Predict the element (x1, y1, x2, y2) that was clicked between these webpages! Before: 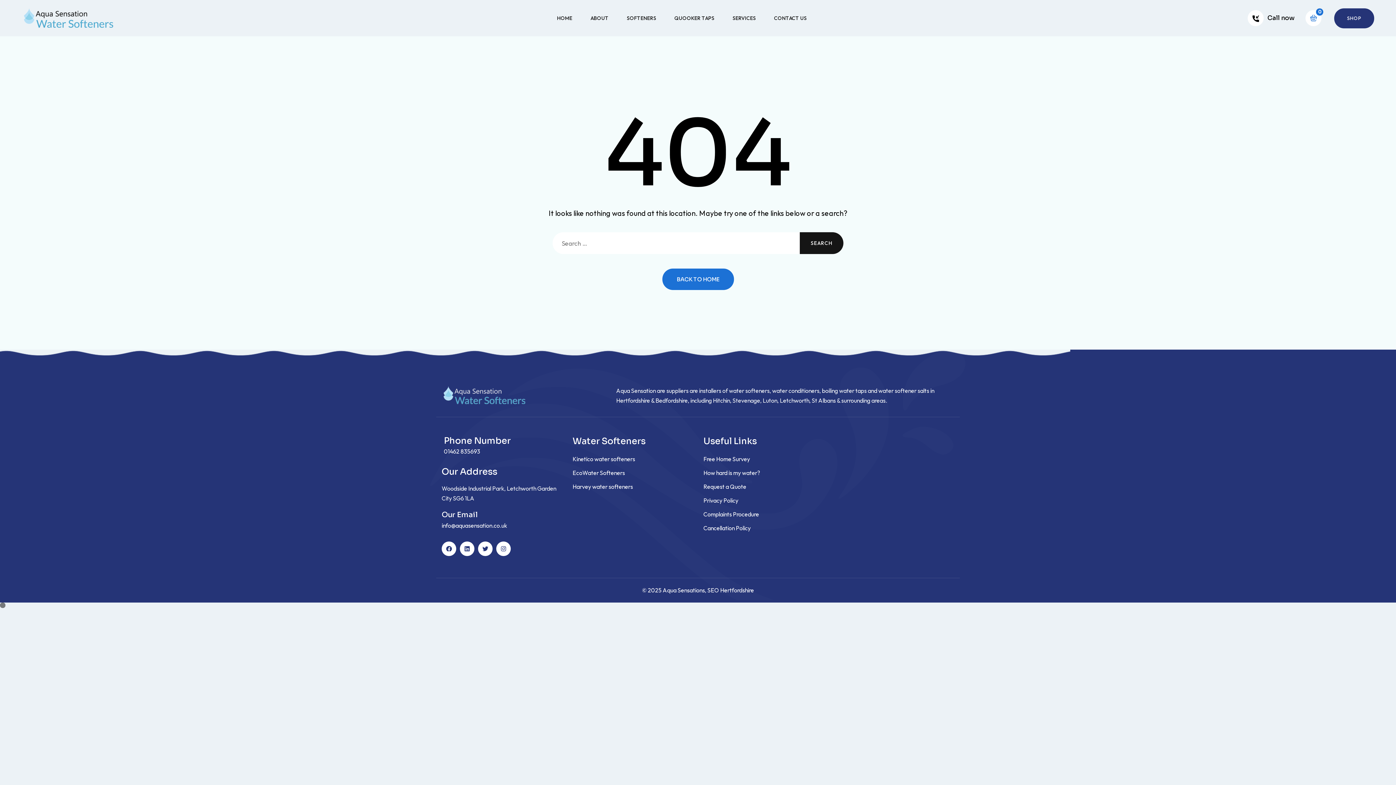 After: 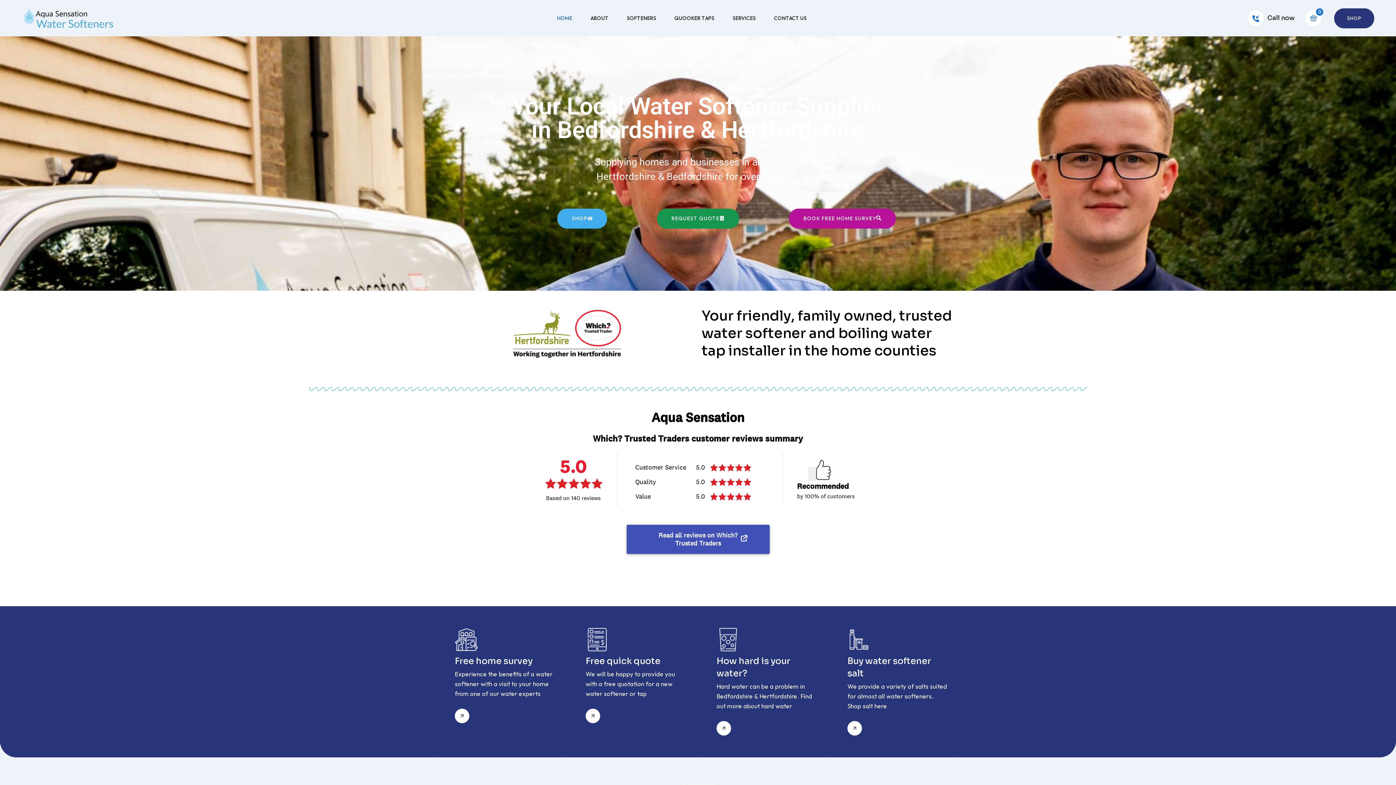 Action: bbox: (441, 391, 528, 399)